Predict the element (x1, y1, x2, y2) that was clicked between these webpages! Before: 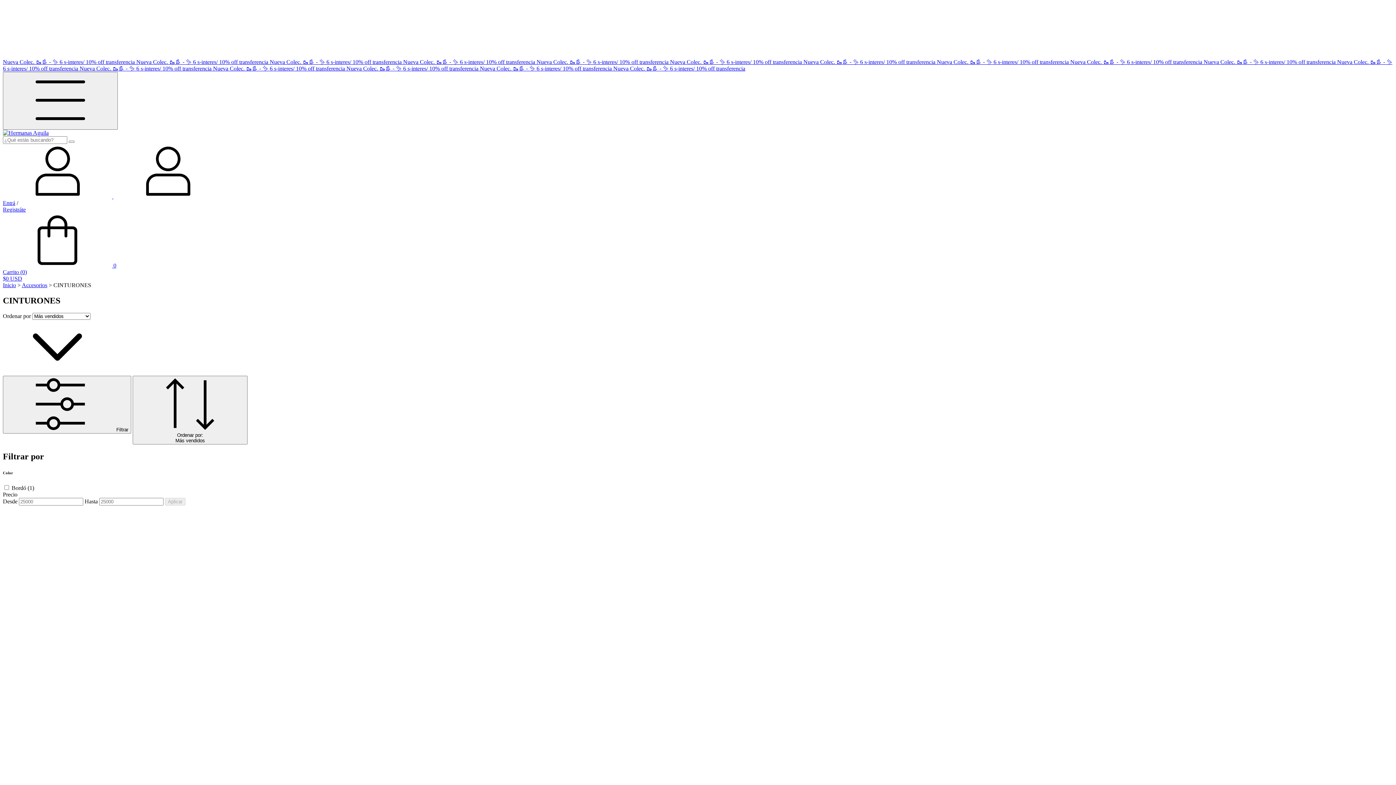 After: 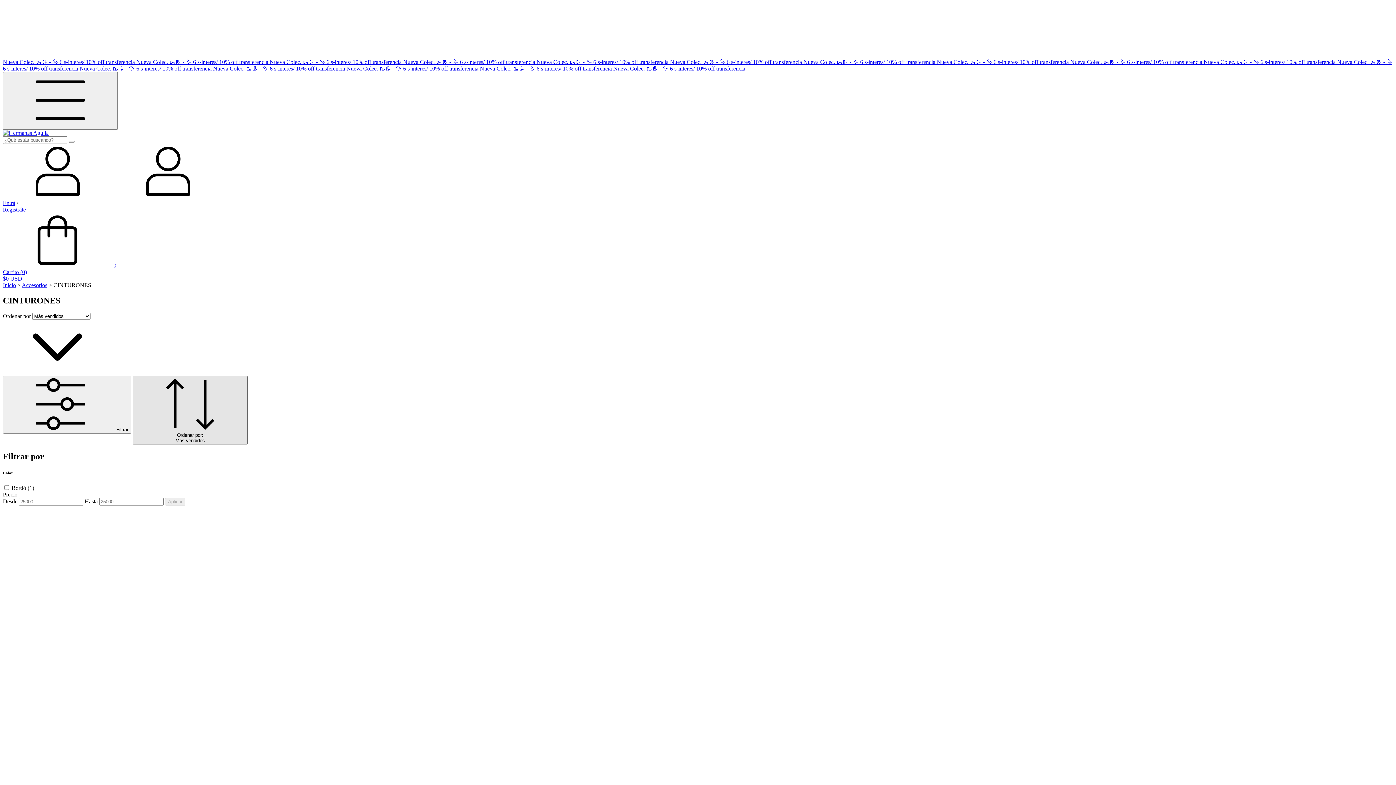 Action: bbox: (132, 375, 247, 444) label: Ordenar por:
Más vendidos